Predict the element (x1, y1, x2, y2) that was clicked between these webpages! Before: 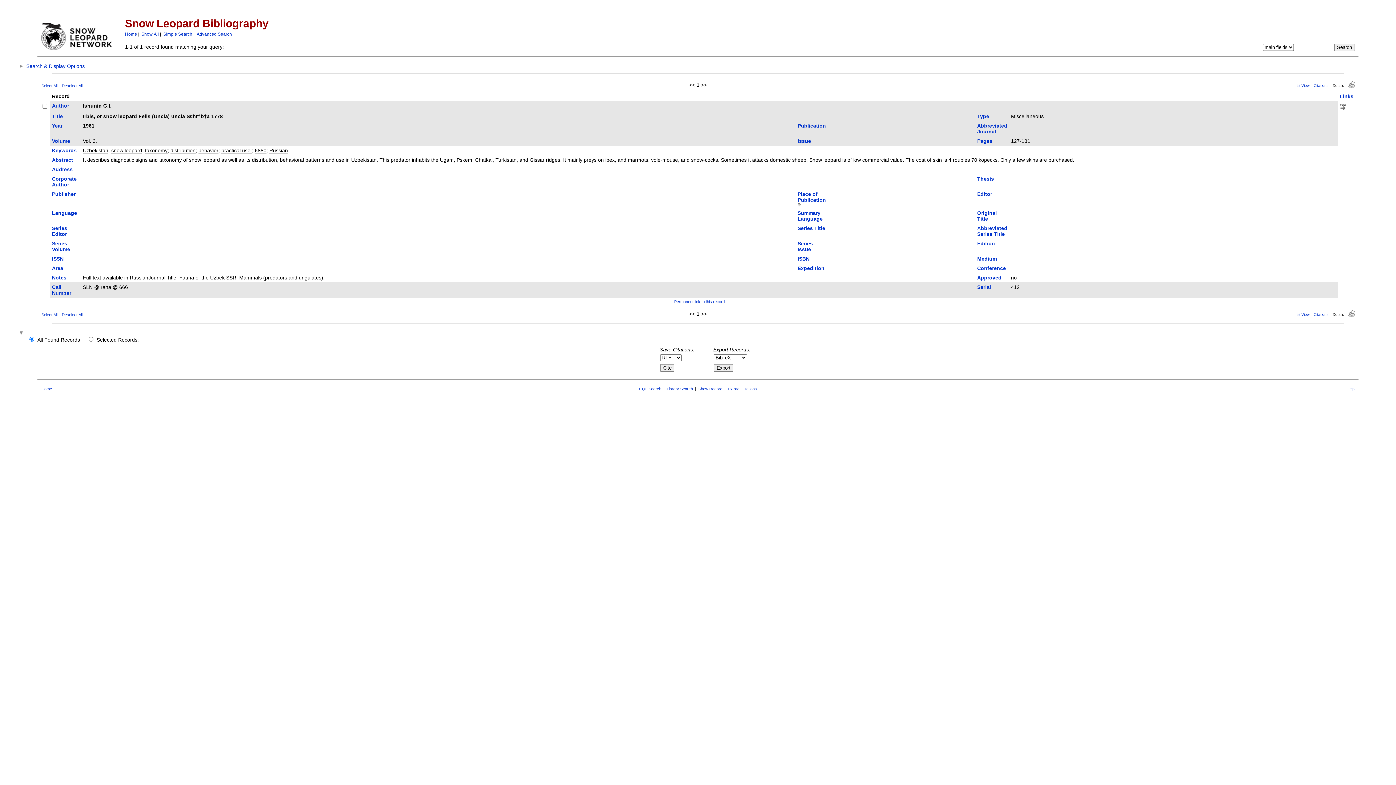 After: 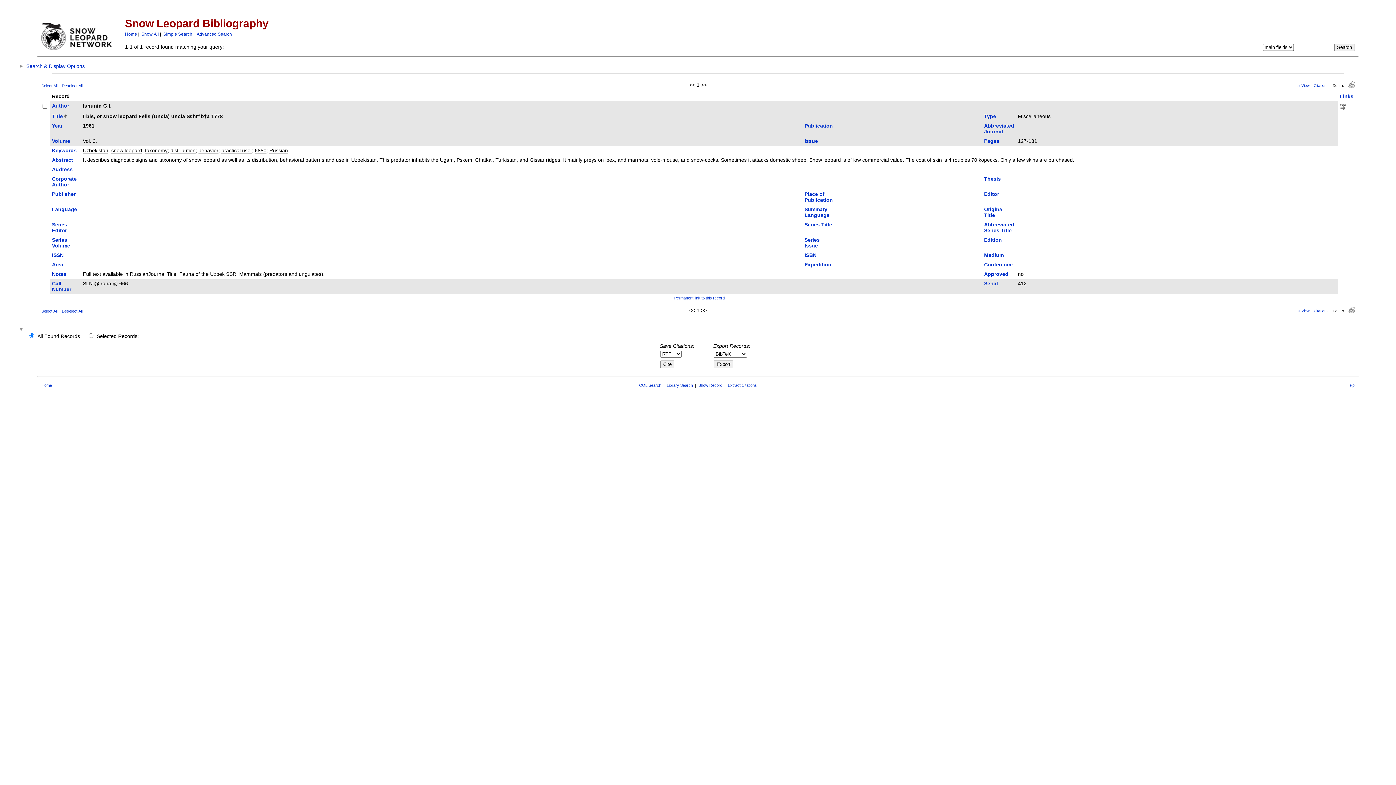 Action: bbox: (52, 113, 62, 119) label: Title